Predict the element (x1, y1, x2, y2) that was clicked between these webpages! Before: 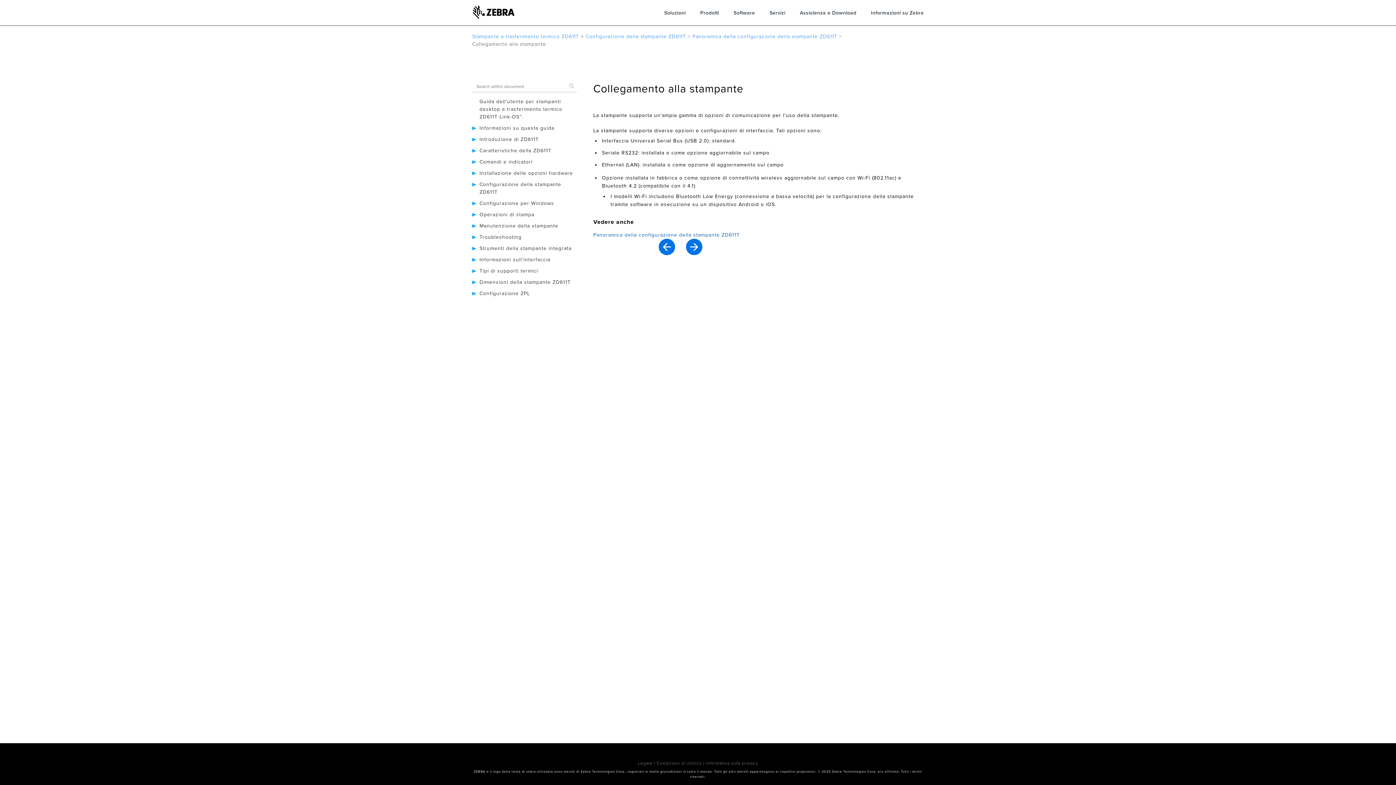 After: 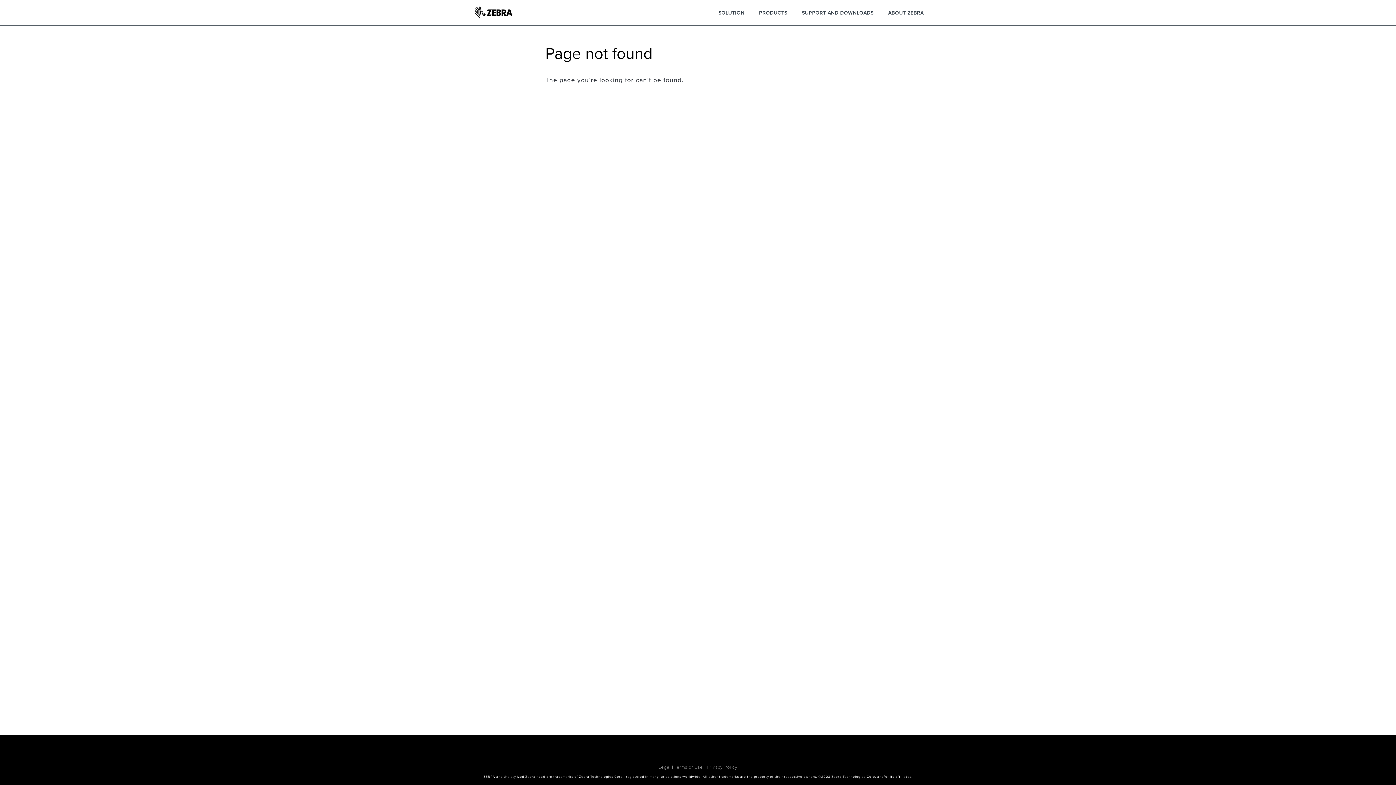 Action: bbox: (686, 239, 702, 255)